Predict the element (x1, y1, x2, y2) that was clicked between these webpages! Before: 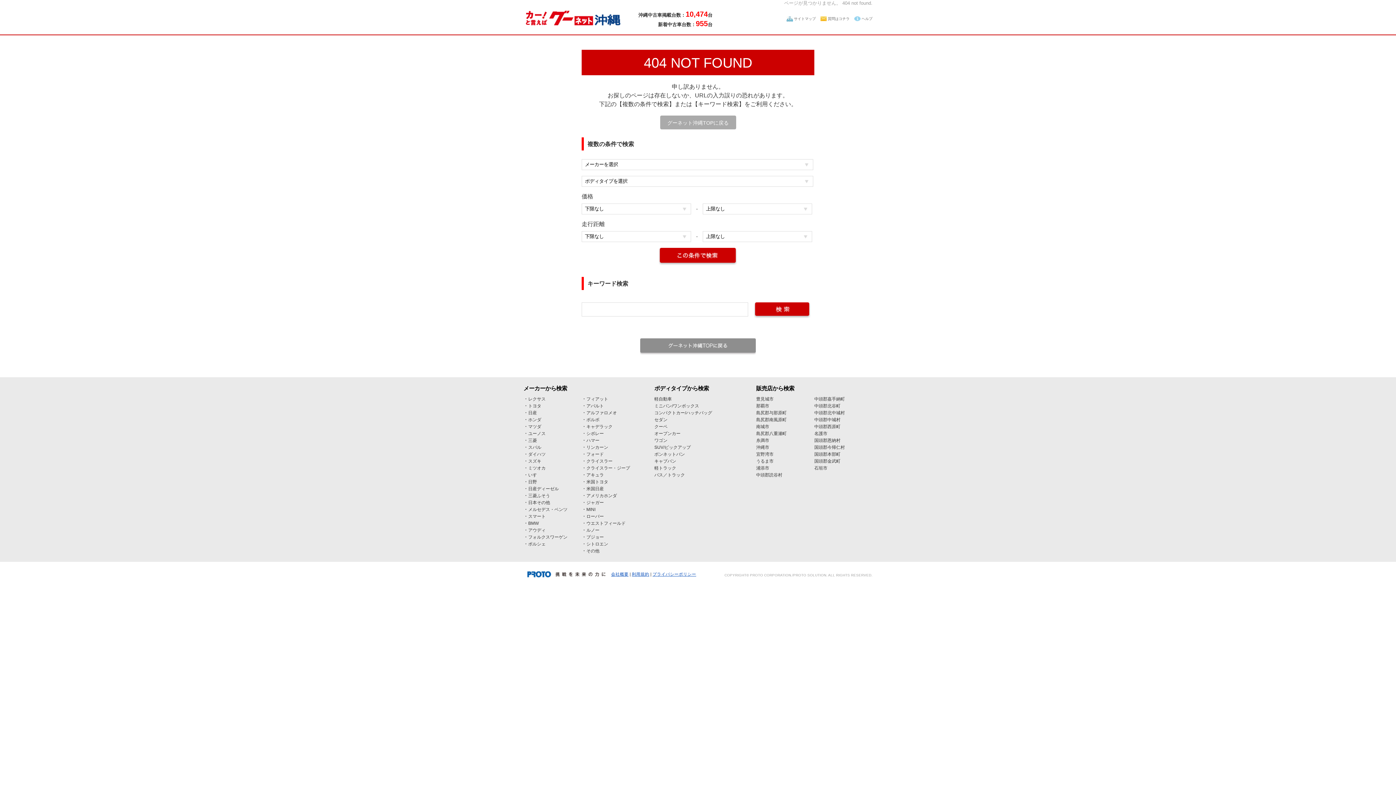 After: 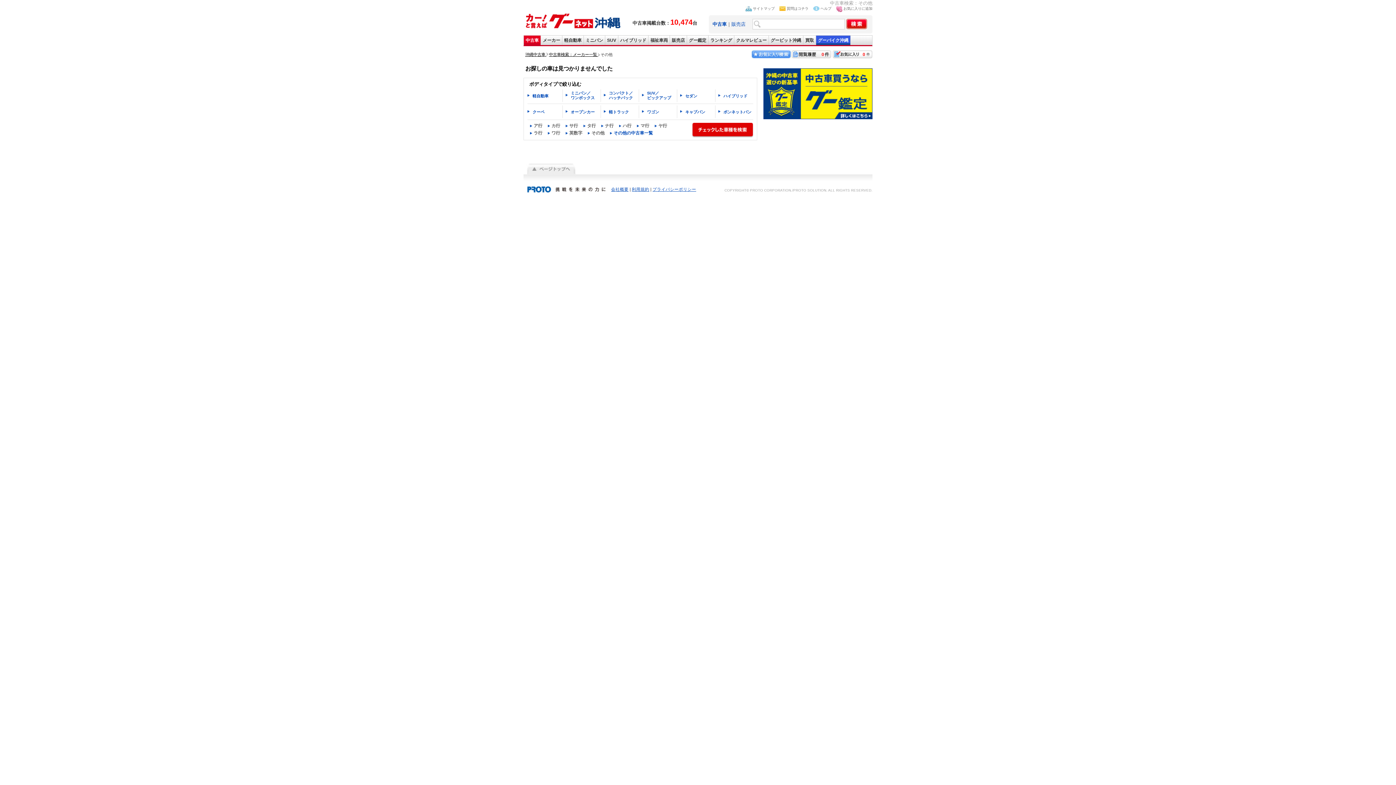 Action: bbox: (586, 548, 599, 553) label: その他